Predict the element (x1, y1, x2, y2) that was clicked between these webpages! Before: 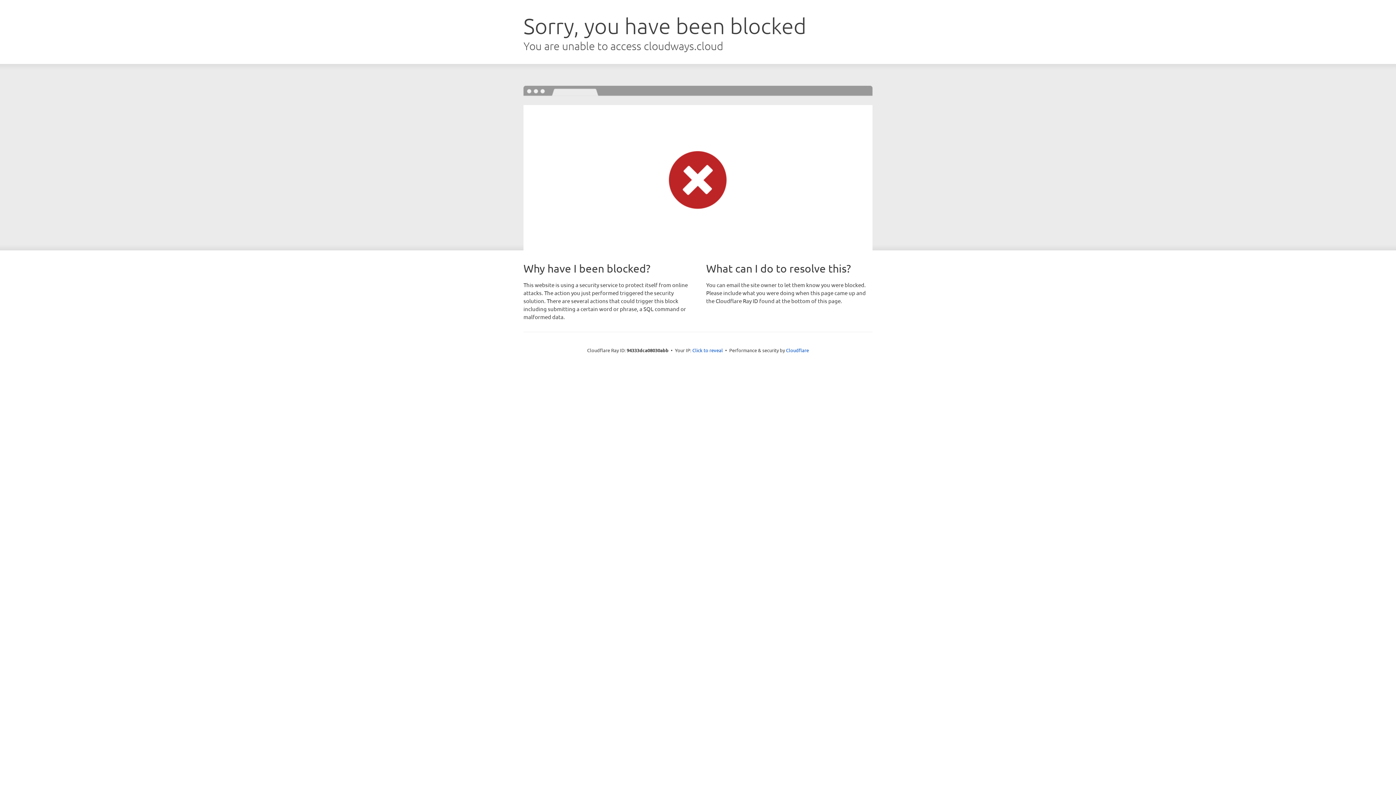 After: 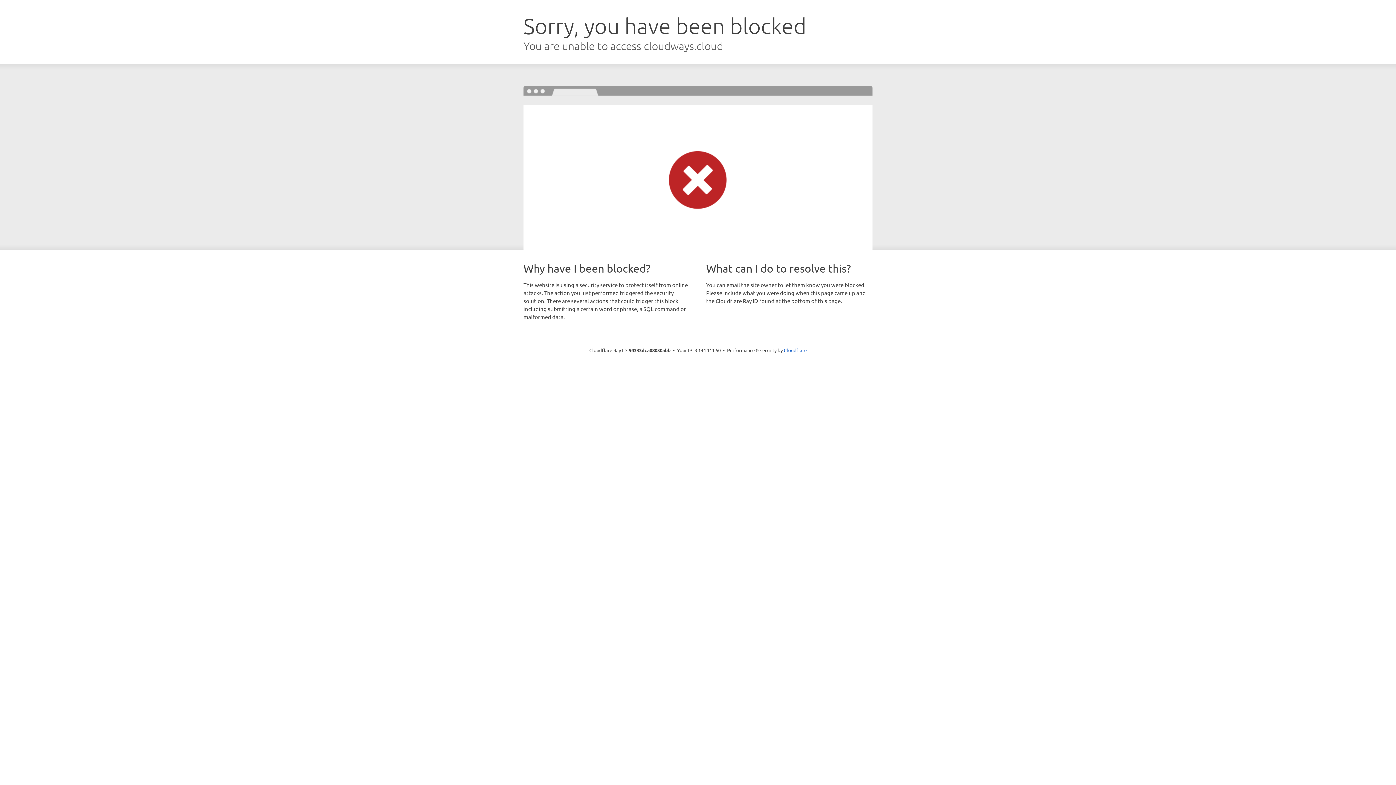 Action: label: Click to reveal bbox: (692, 346, 723, 353)